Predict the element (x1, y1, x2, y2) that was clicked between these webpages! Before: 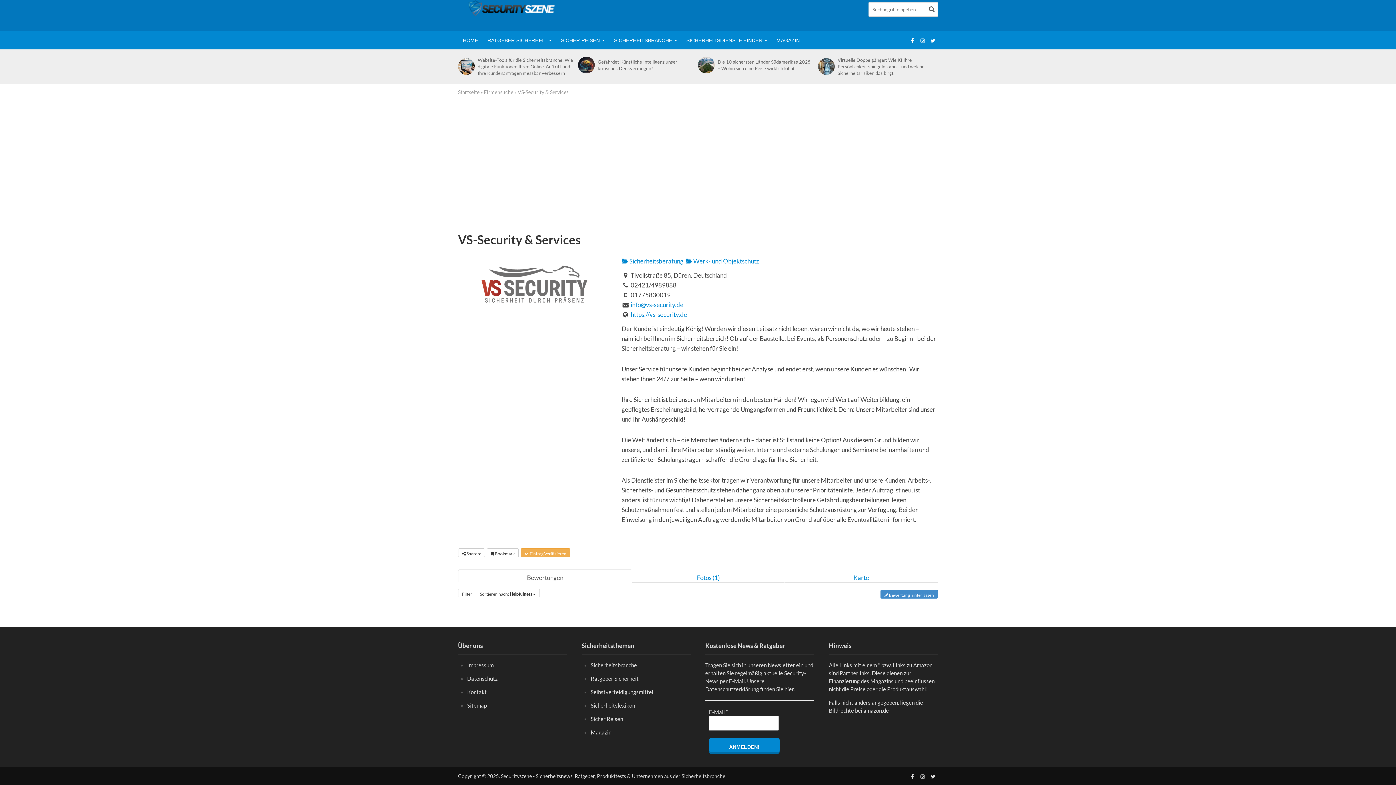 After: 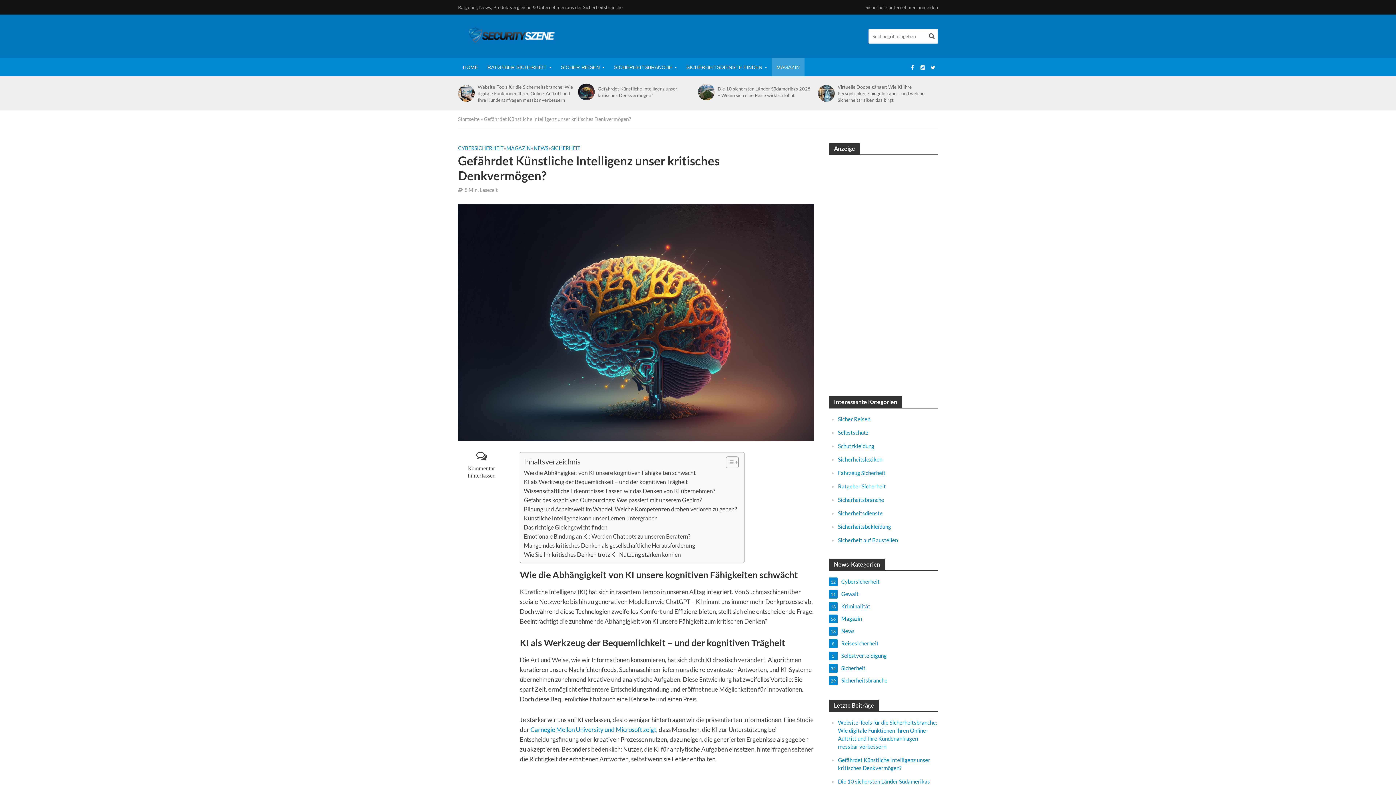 Action: bbox: (597, 58, 694, 71) label: Gefährdet Künstliche Intelligenz unser kritisches Denkvermögen?